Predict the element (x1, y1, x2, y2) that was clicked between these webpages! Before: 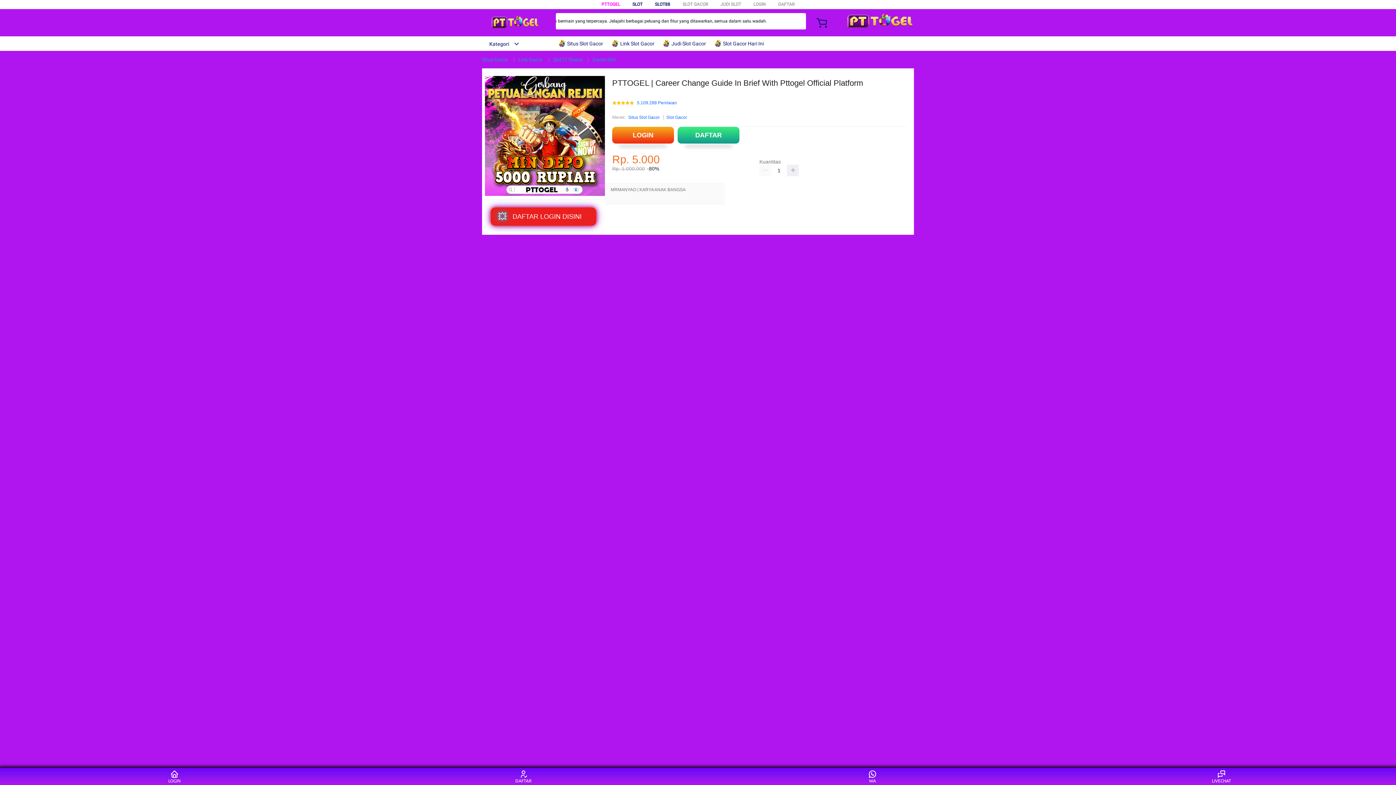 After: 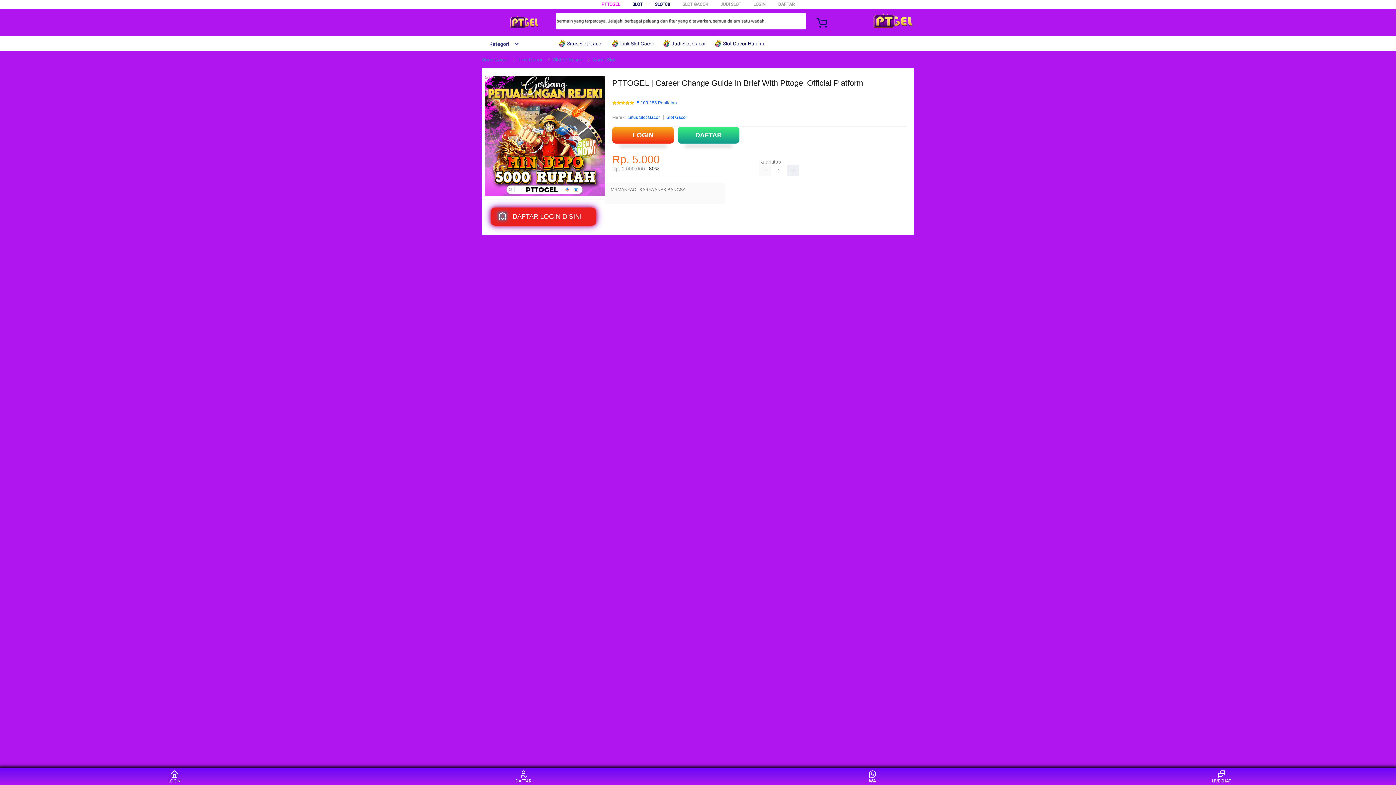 Action: label: WA bbox: (859, 770, 886, 783)